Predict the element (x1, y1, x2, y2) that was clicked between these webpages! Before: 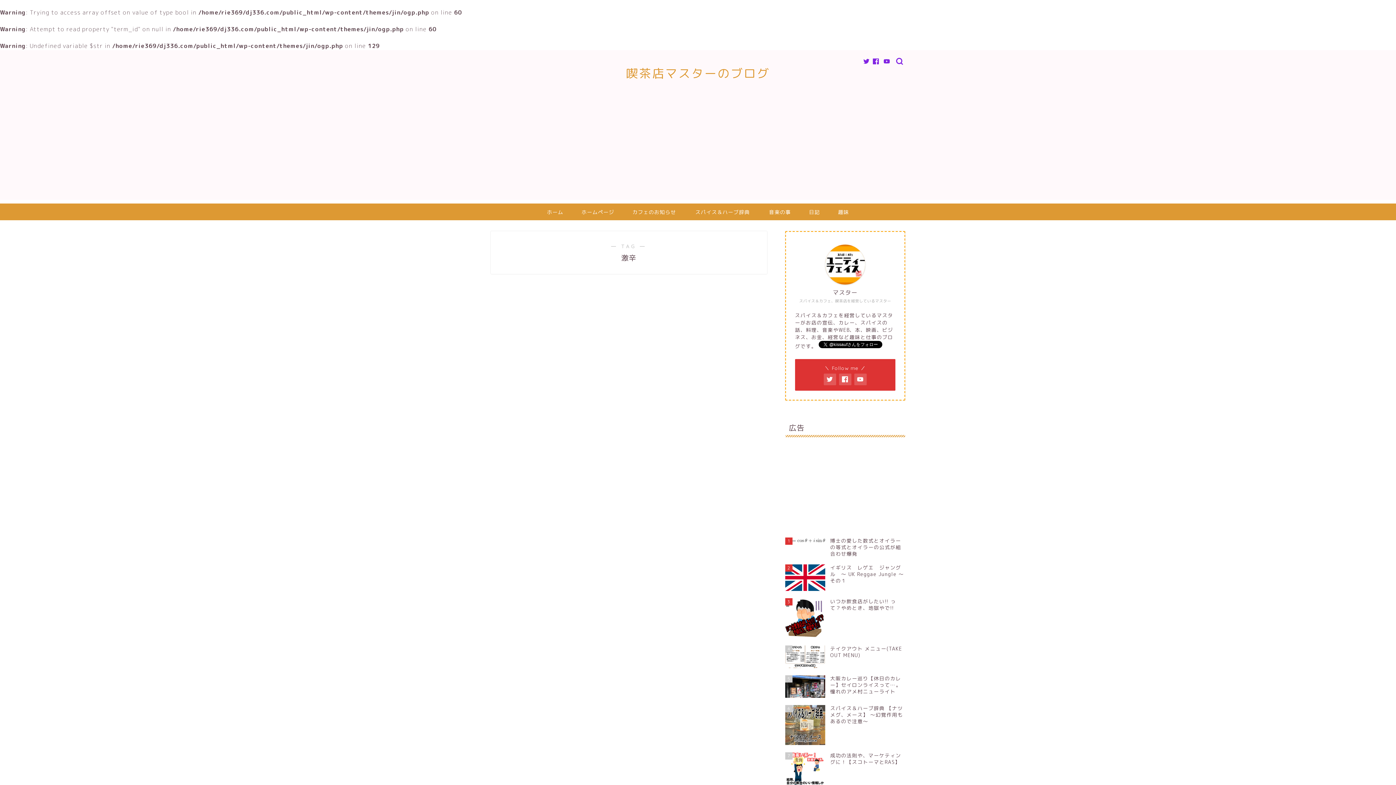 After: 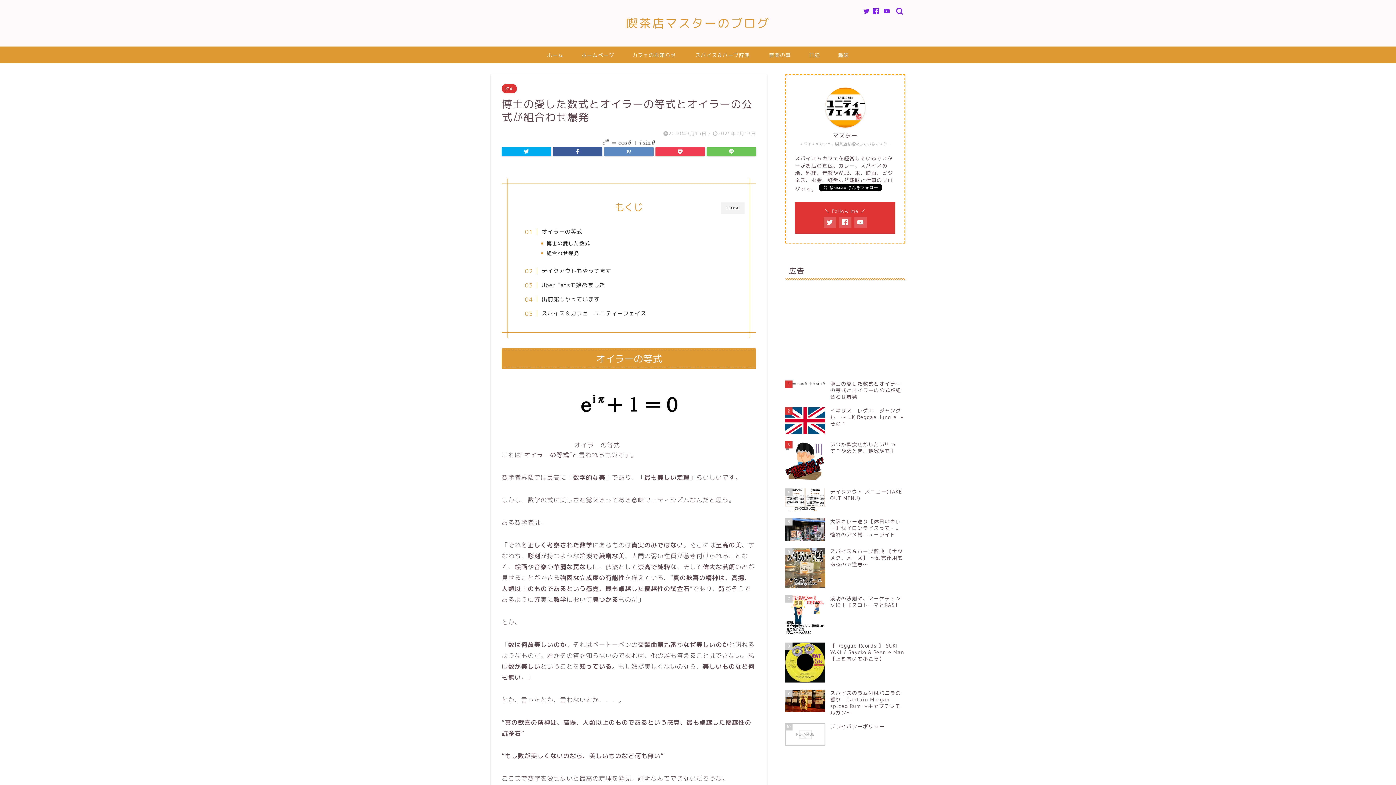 Action: label: 1
博士の愛した数式とオイラーの等式とオイラーの公式が組合わせ爆発 bbox: (785, 534, 905, 561)